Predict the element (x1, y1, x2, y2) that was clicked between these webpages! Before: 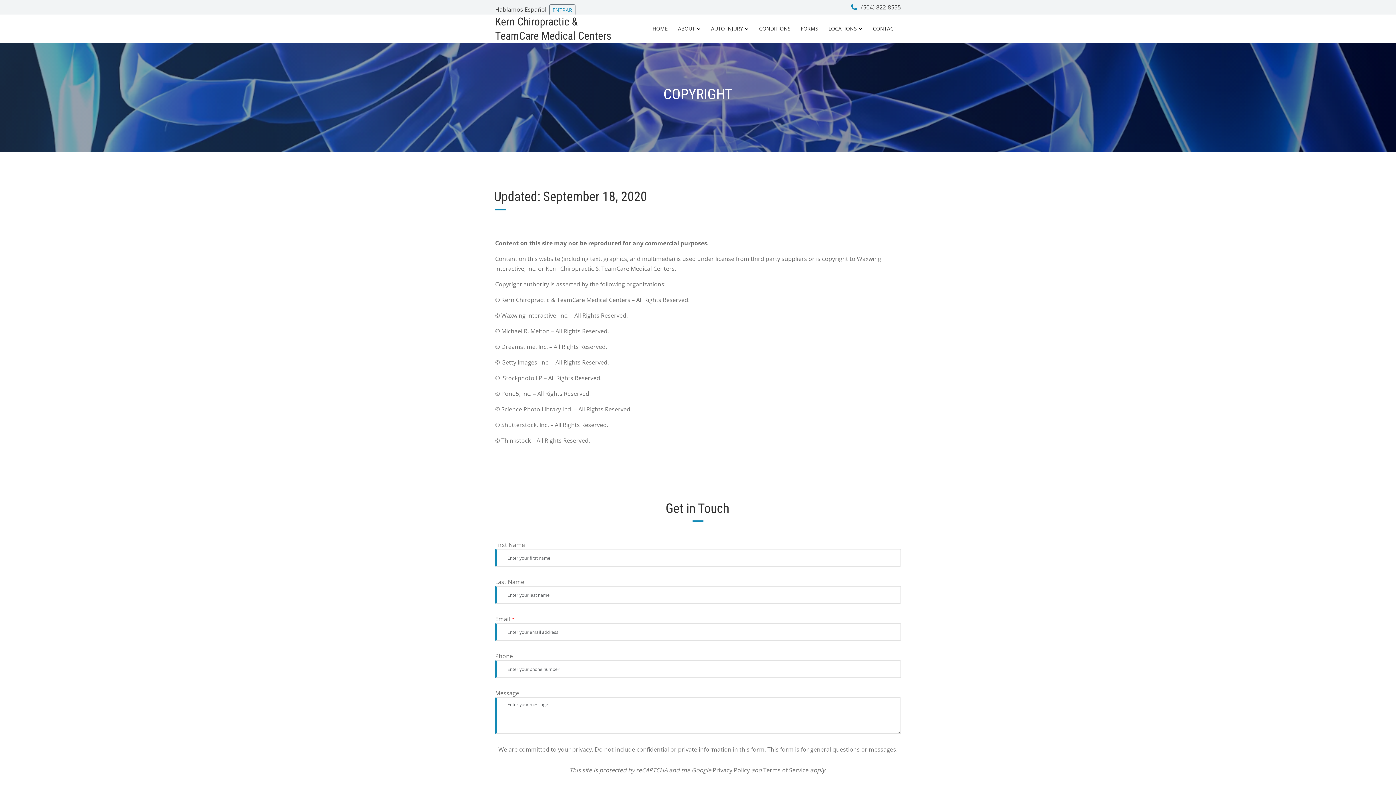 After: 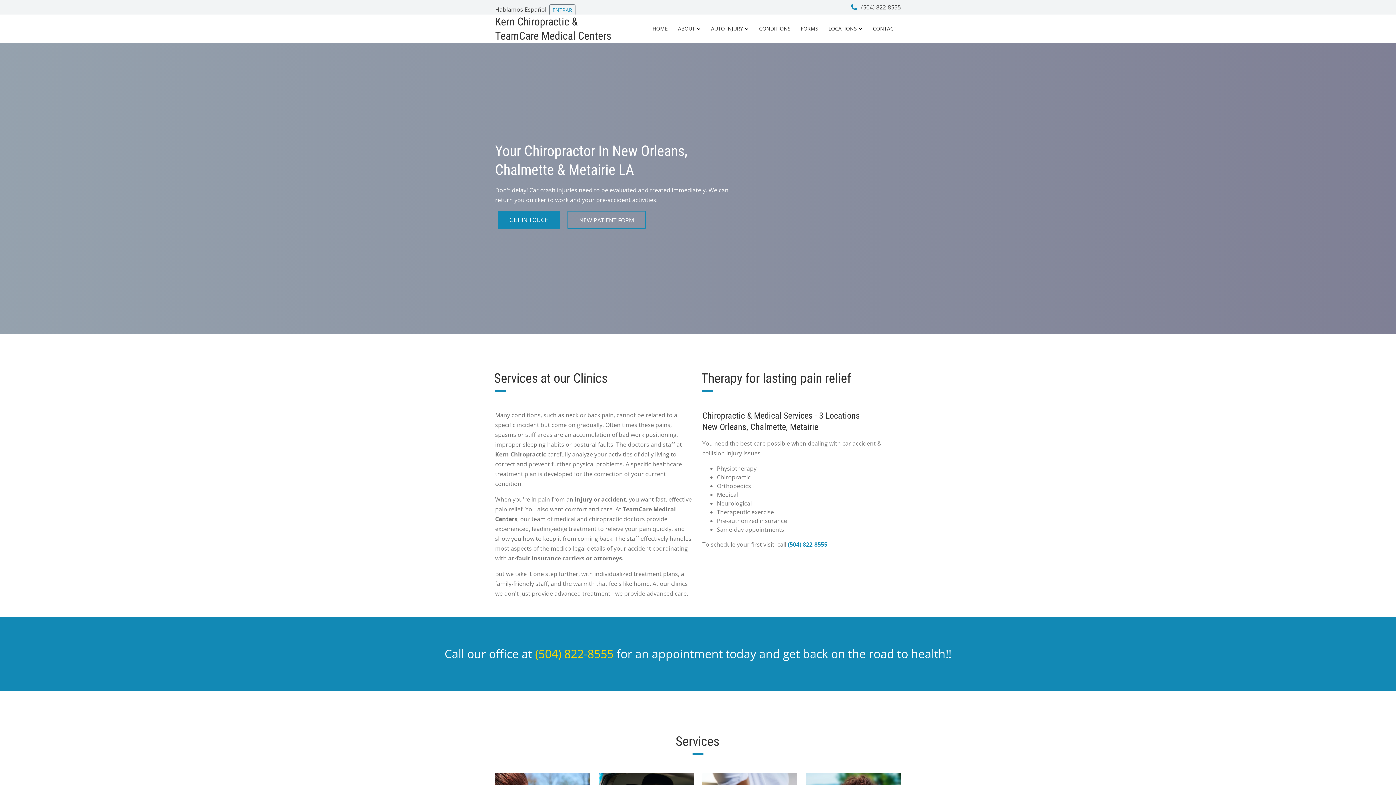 Action: bbox: (648, 22, 672, 35) label: HOME